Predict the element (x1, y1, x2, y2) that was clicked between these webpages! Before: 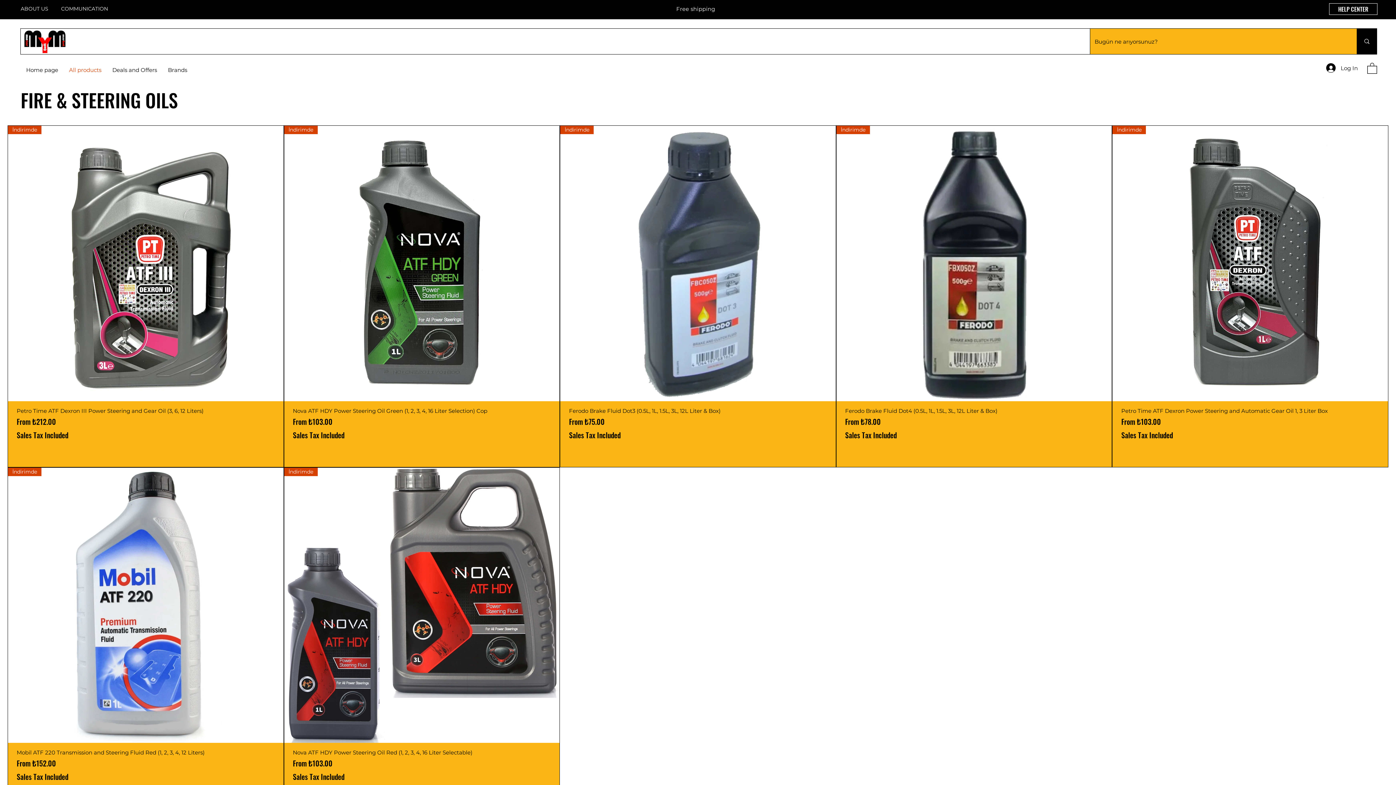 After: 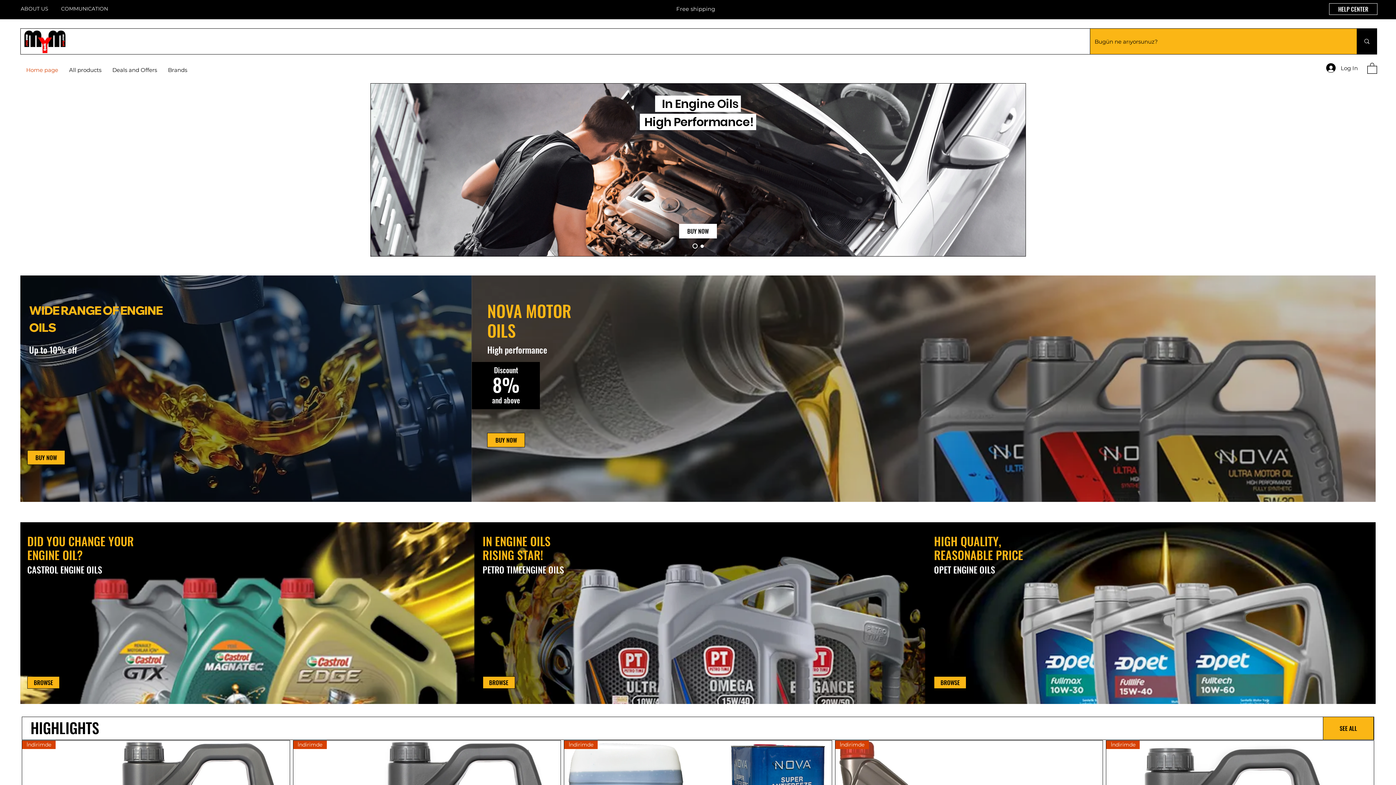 Action: label: Home page bbox: (20, 62, 63, 78)